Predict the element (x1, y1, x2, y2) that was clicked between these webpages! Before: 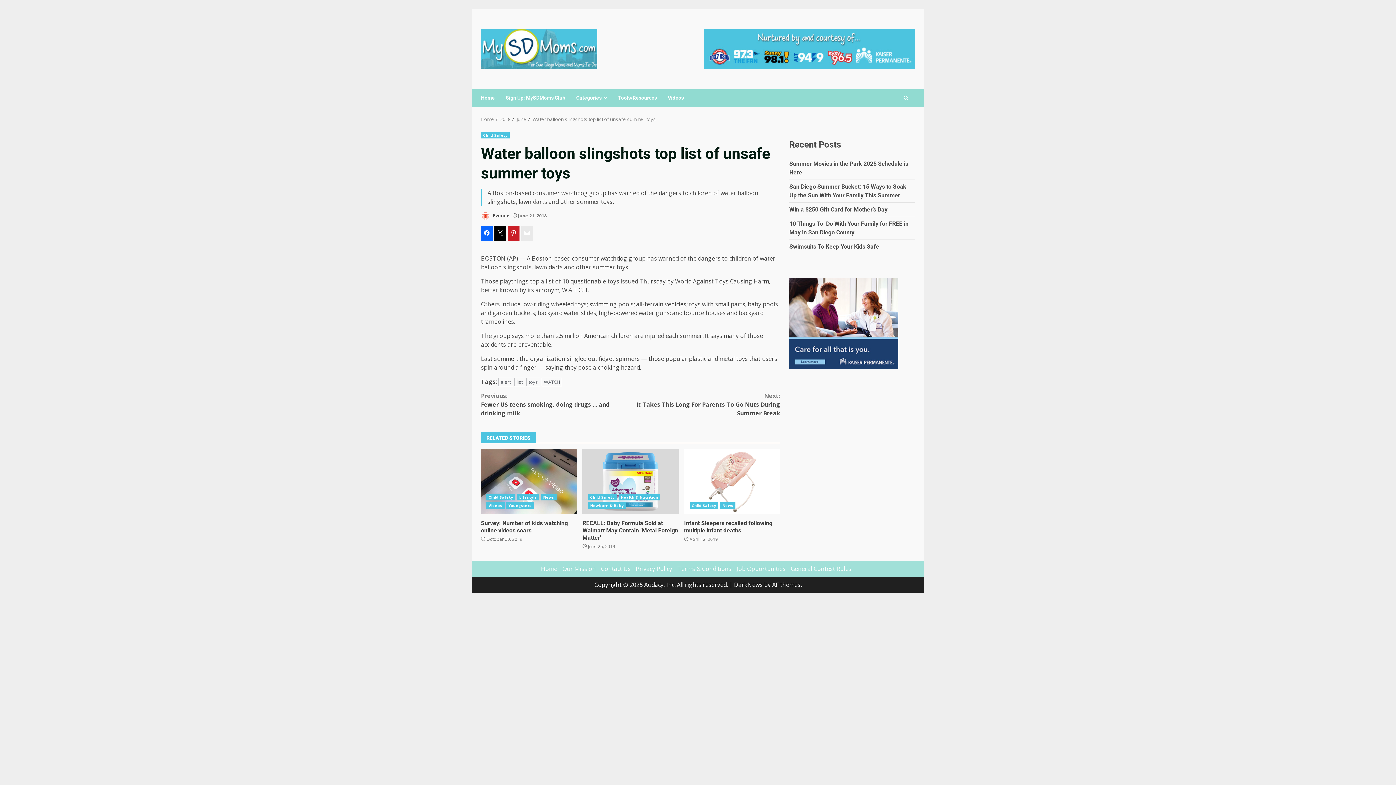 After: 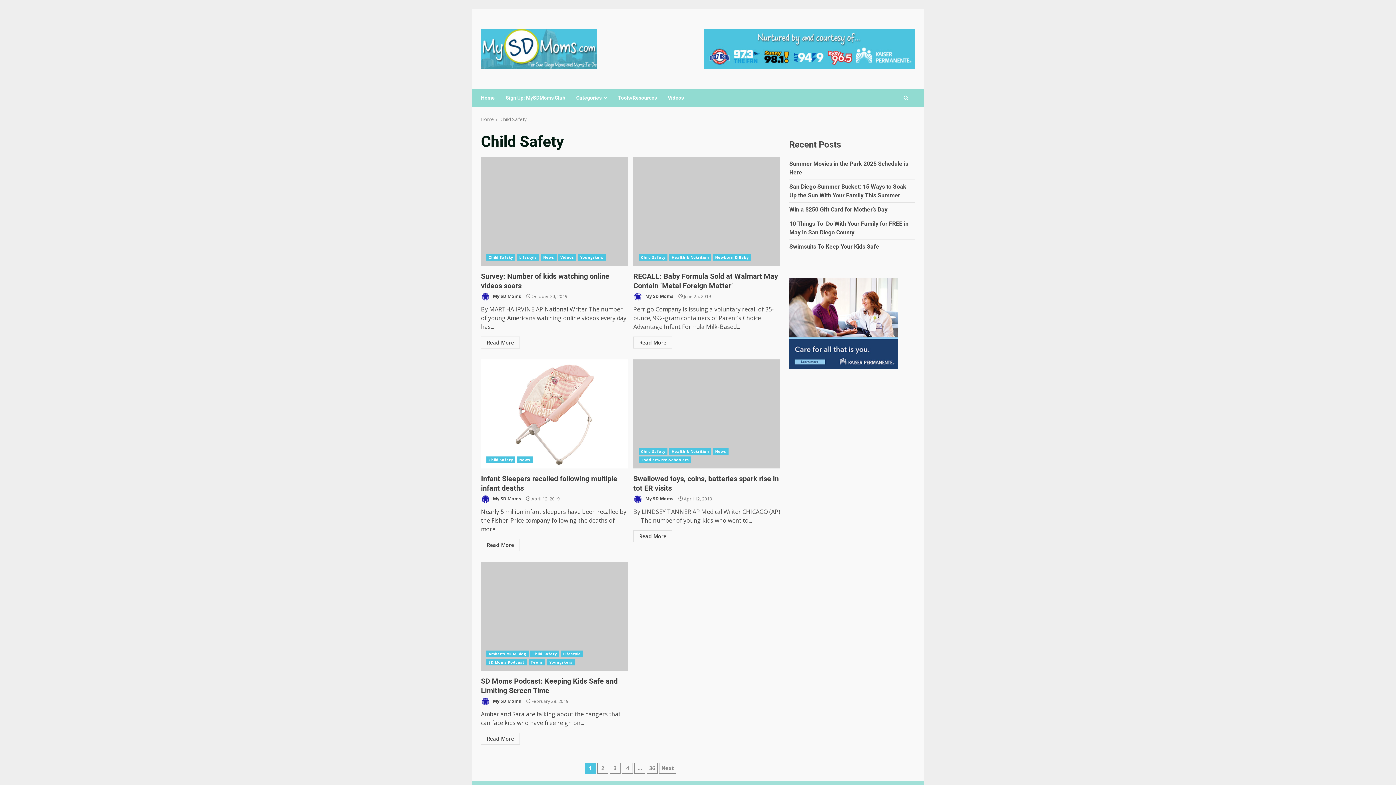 Action: bbox: (486, 494, 515, 500) label: Child Safety